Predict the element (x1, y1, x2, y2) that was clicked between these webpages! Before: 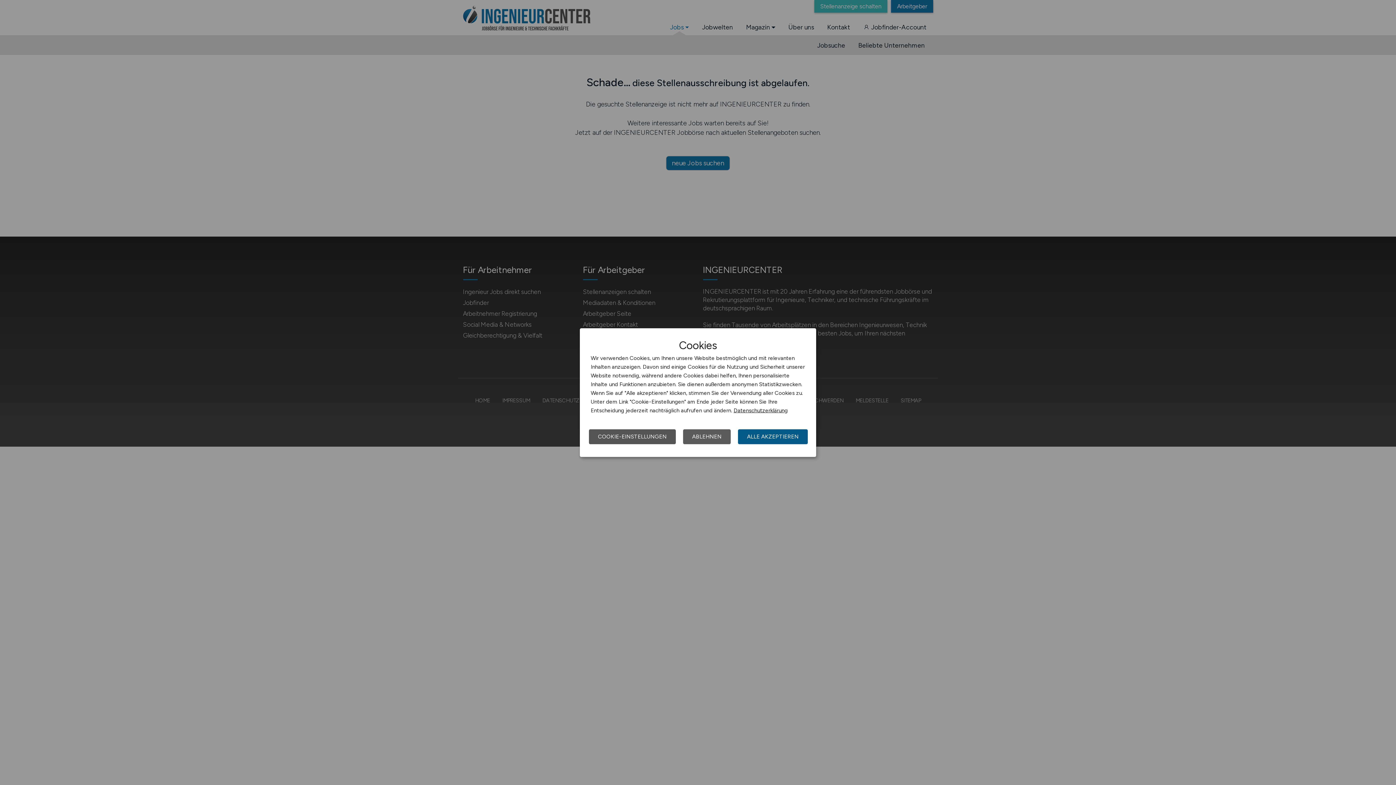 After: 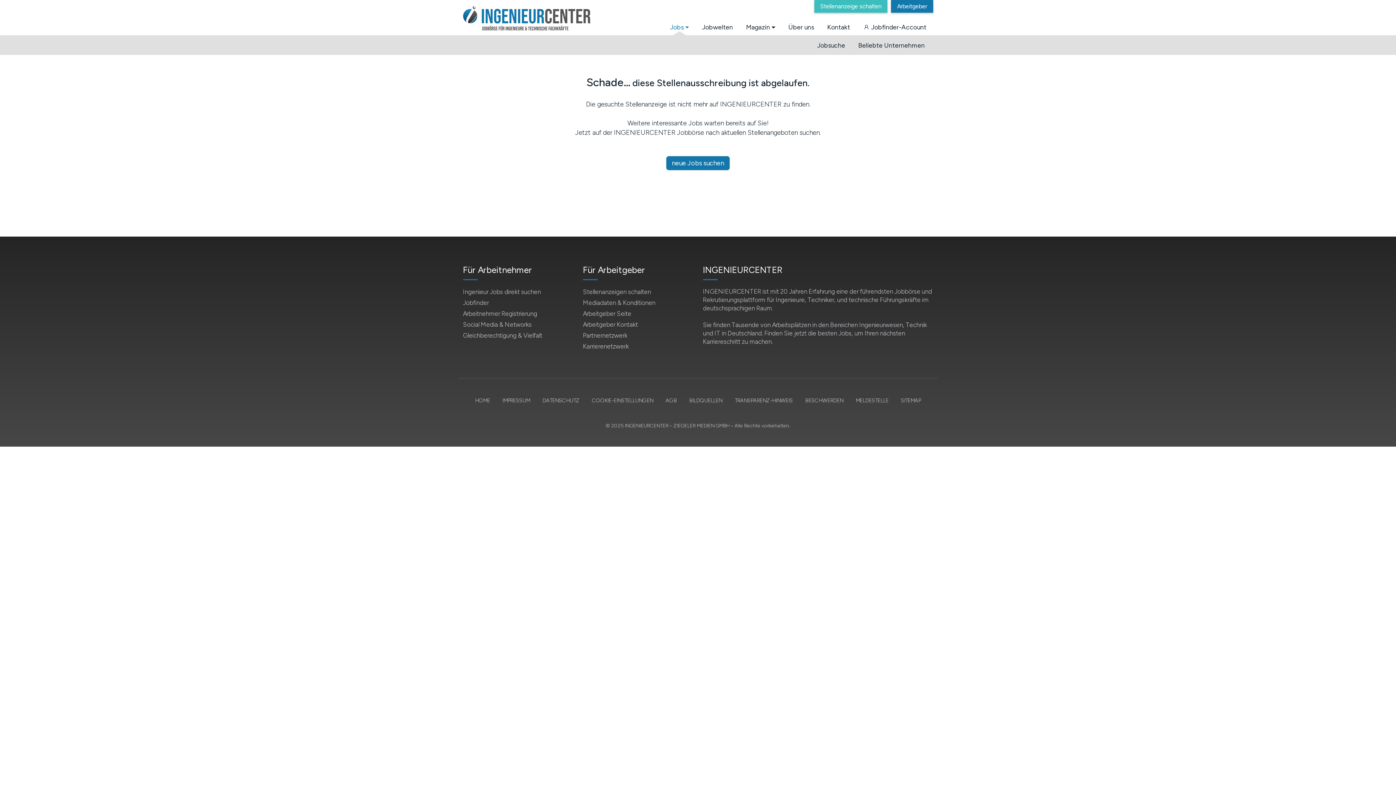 Action: label: ABLEHNEN bbox: (683, 429, 730, 444)